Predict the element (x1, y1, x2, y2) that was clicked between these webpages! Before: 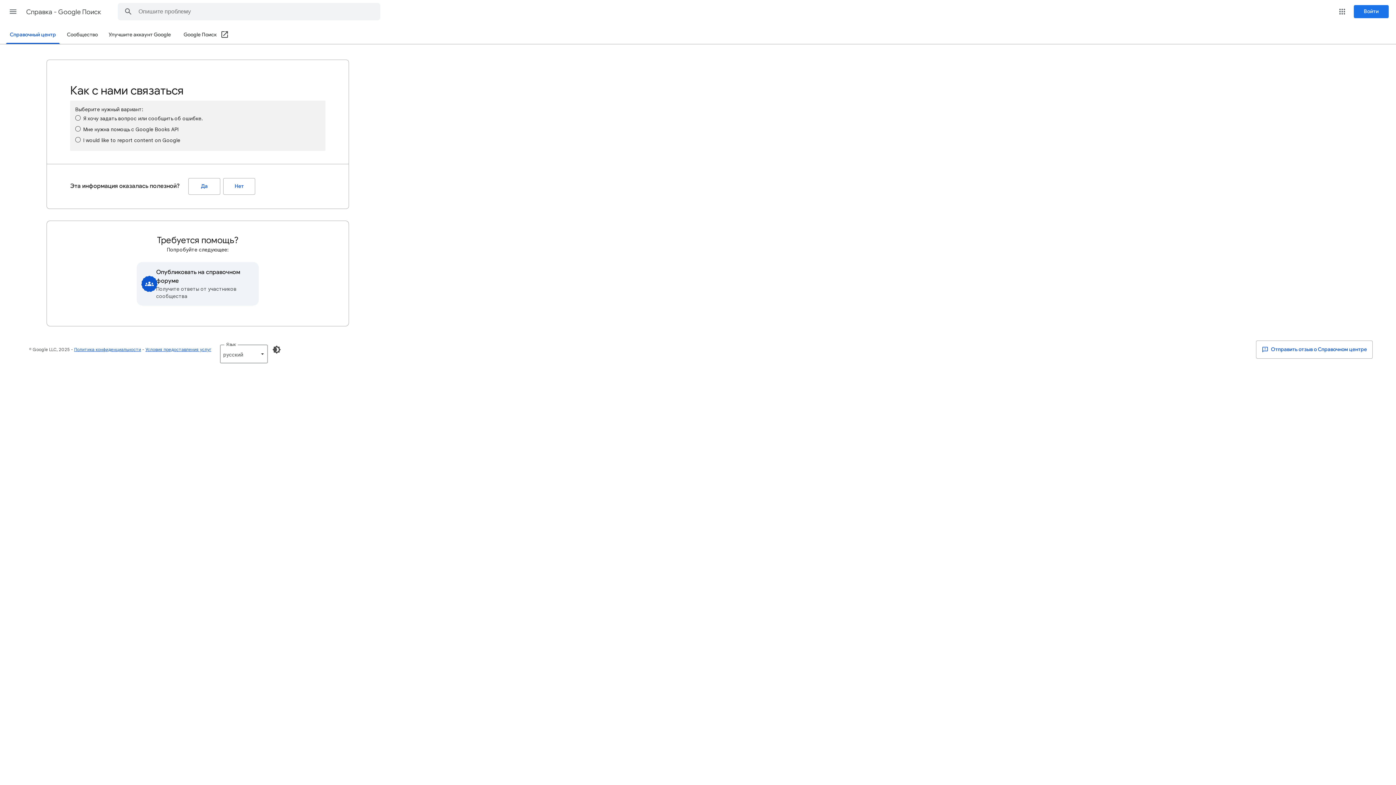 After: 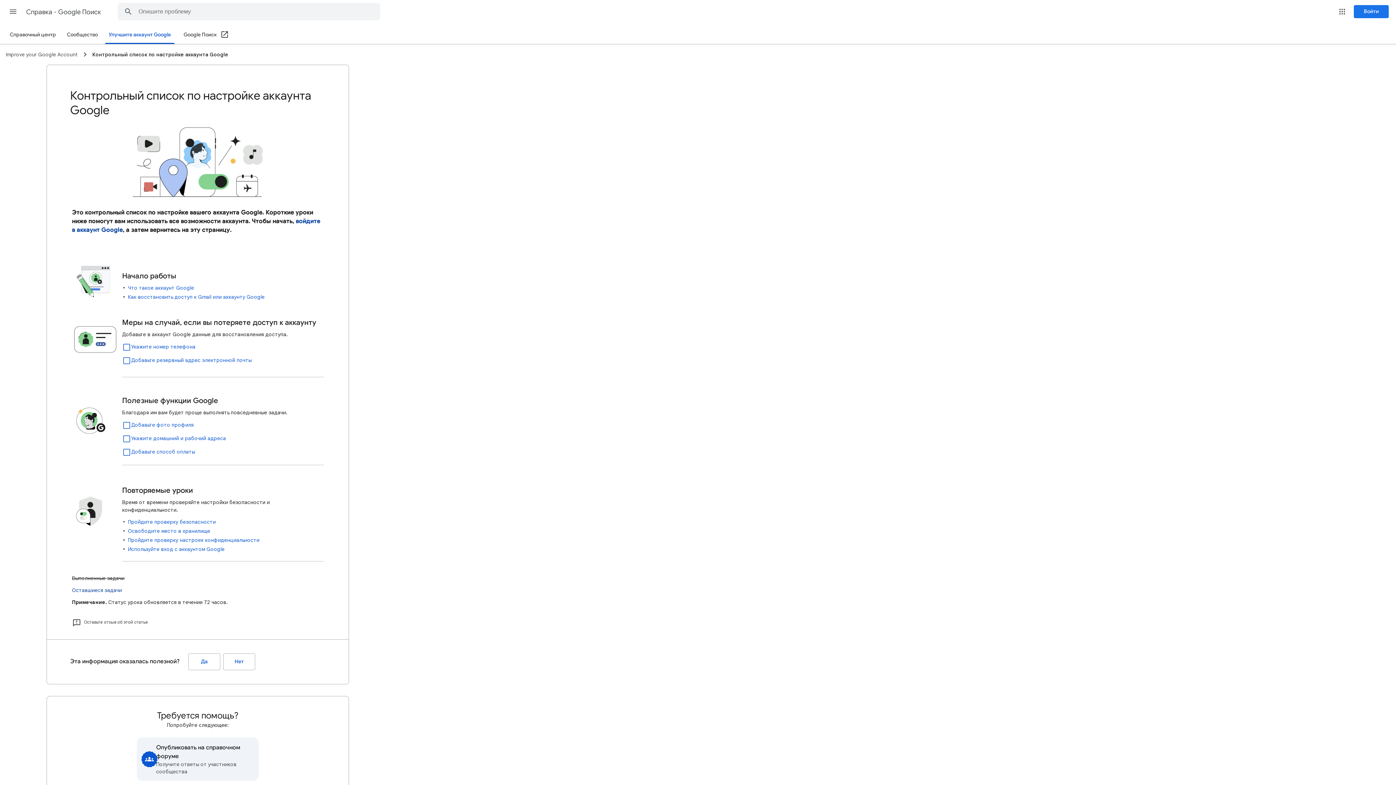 Action: label: Улучшите аккаунт Google bbox: (104, 26, 174, 43)